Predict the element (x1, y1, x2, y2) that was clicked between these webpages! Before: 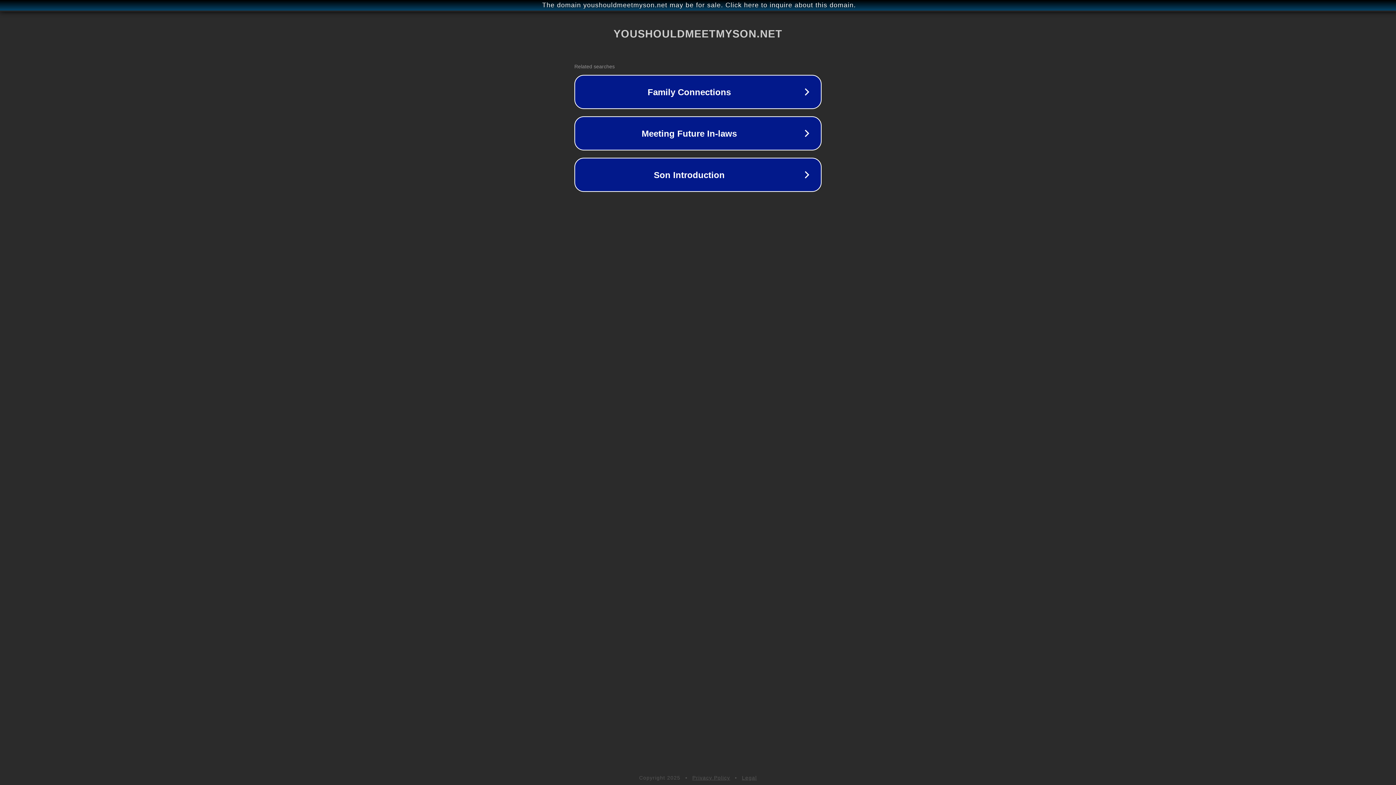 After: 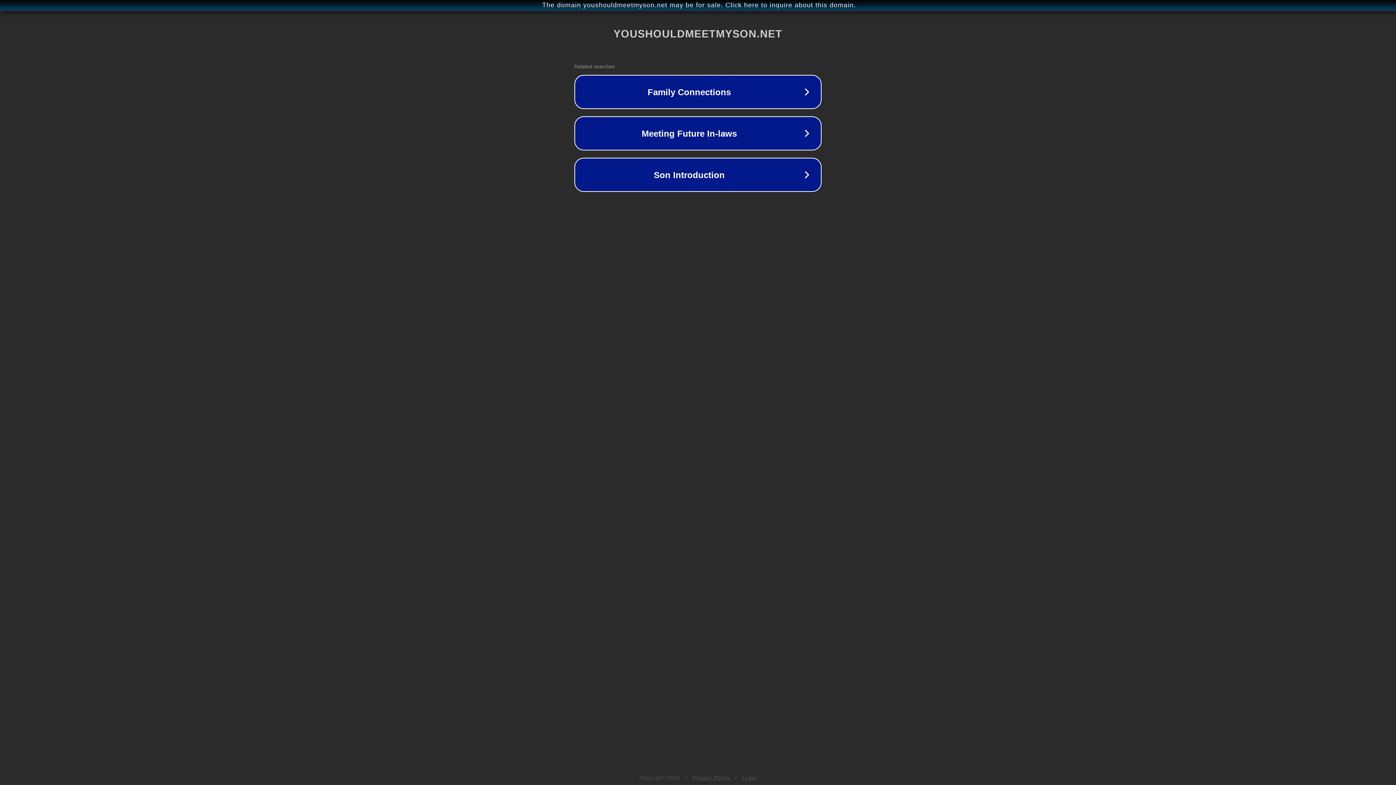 Action: label: Privacy Policy bbox: (692, 775, 730, 781)